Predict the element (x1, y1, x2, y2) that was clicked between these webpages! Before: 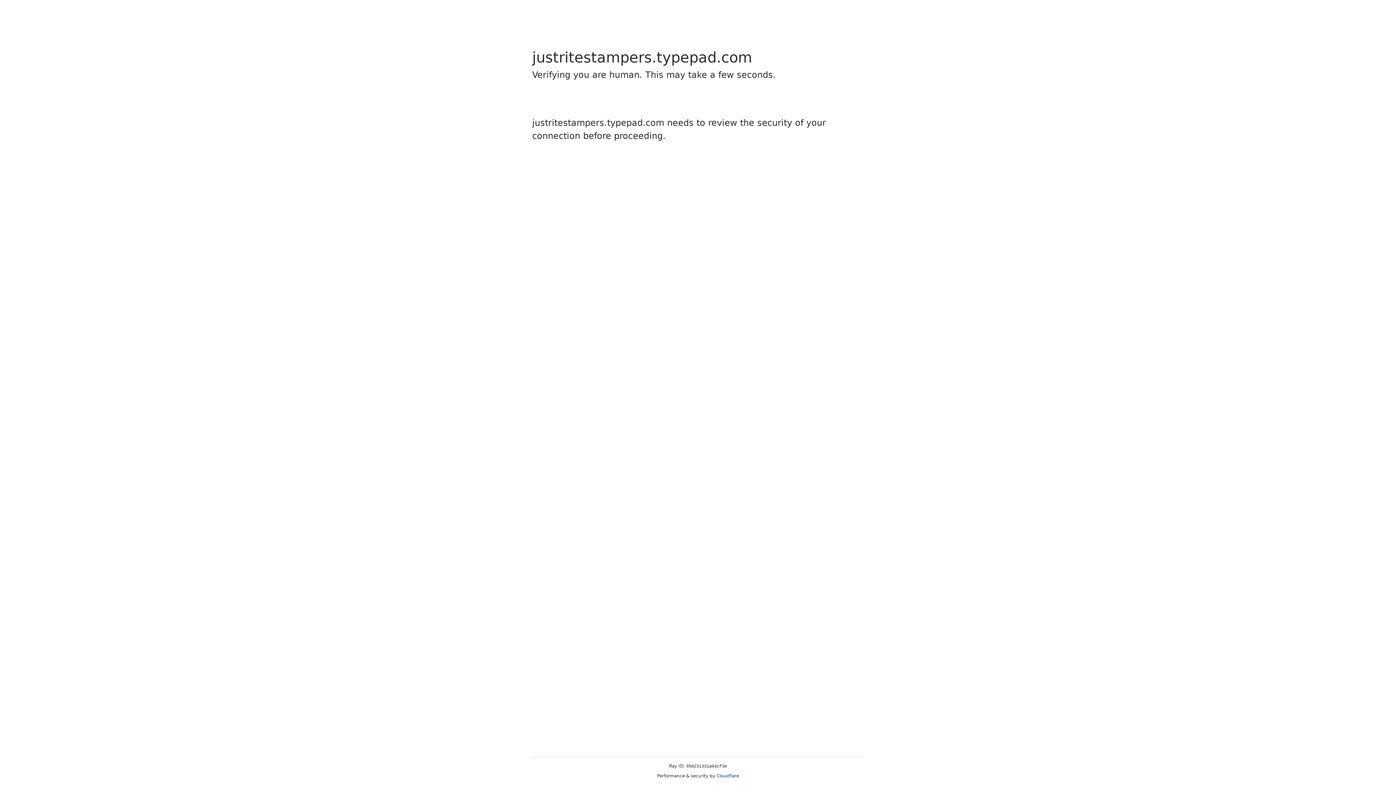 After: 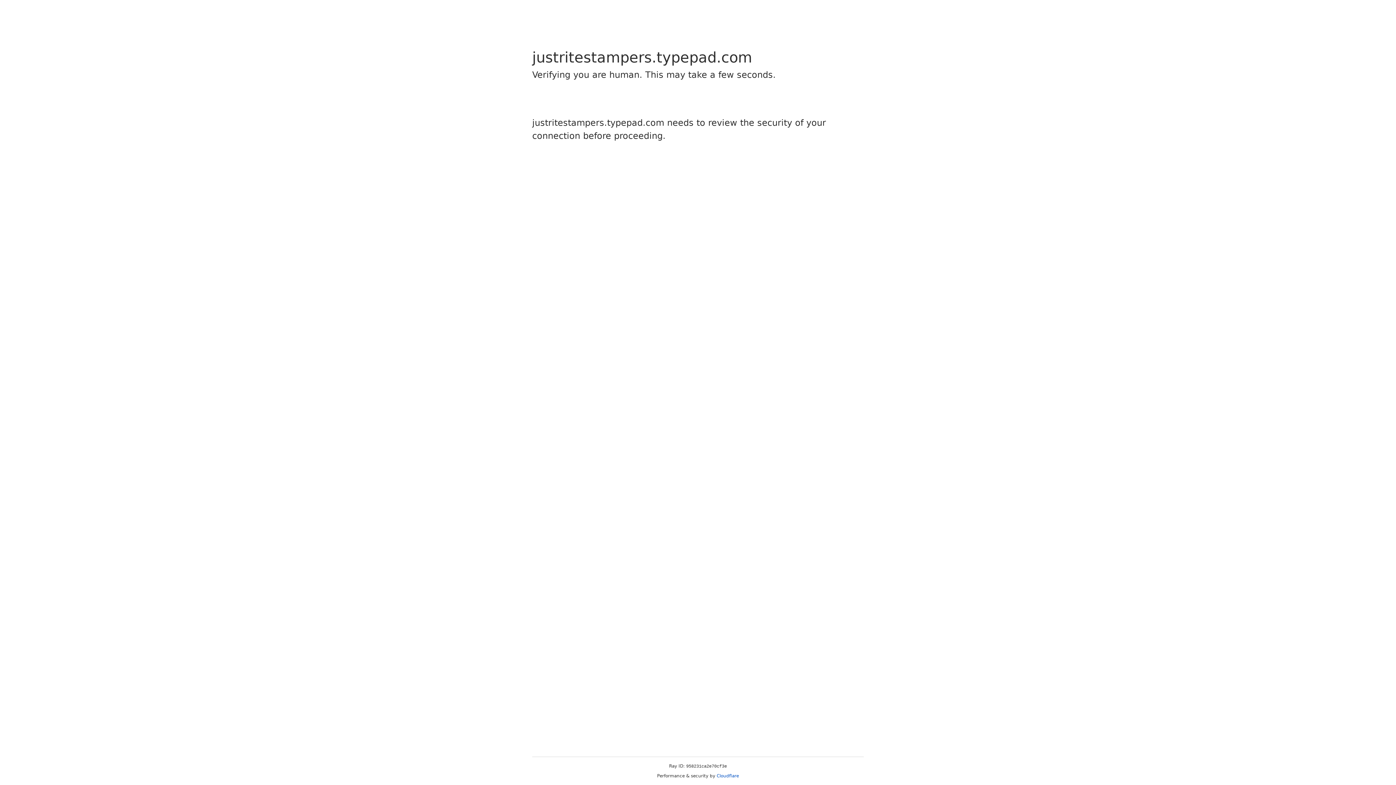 Action: label: Cloudflare bbox: (716, 773, 739, 778)